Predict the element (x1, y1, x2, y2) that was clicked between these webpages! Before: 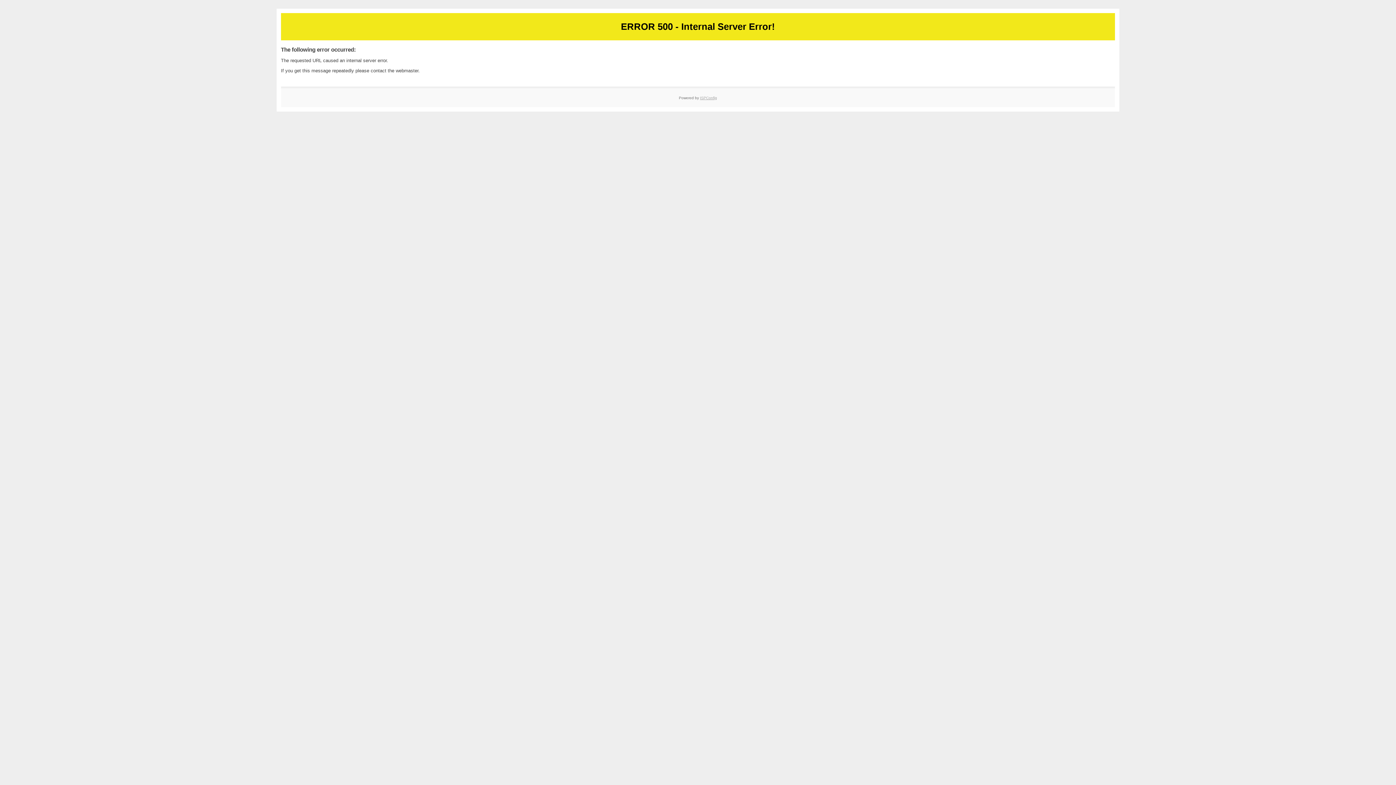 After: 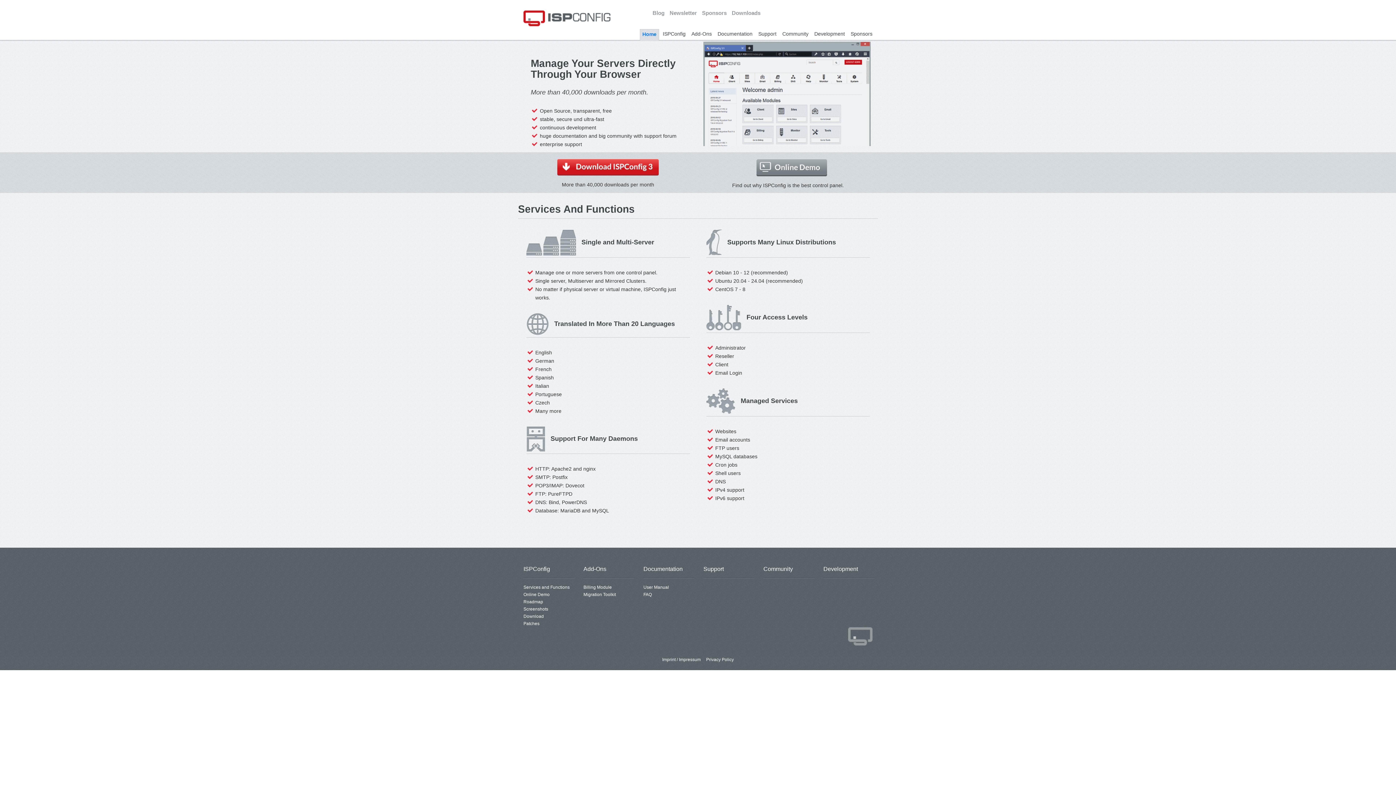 Action: label: ISPConfig bbox: (700, 95, 717, 99)